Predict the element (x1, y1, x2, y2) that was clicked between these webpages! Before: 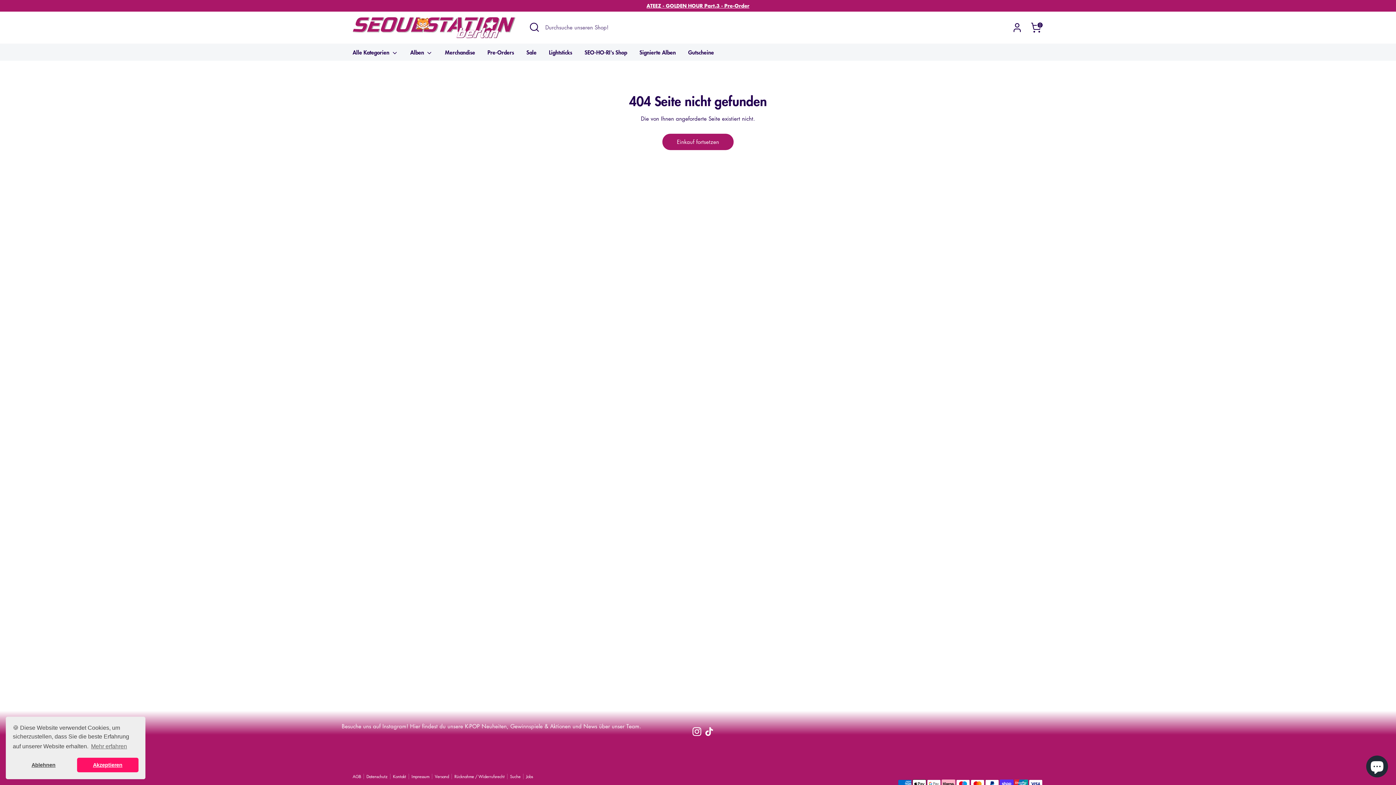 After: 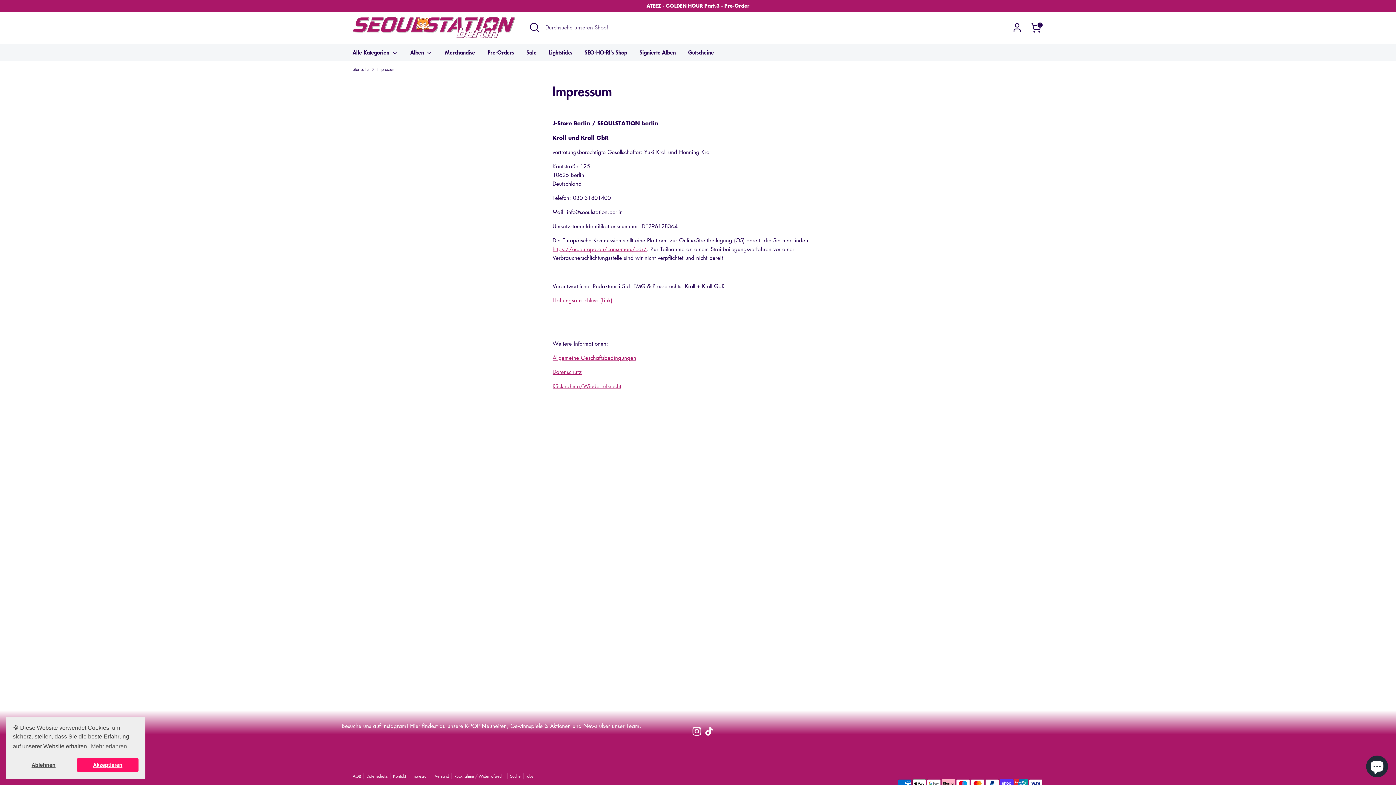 Action: bbox: (411, 774, 434, 779) label: Impressum